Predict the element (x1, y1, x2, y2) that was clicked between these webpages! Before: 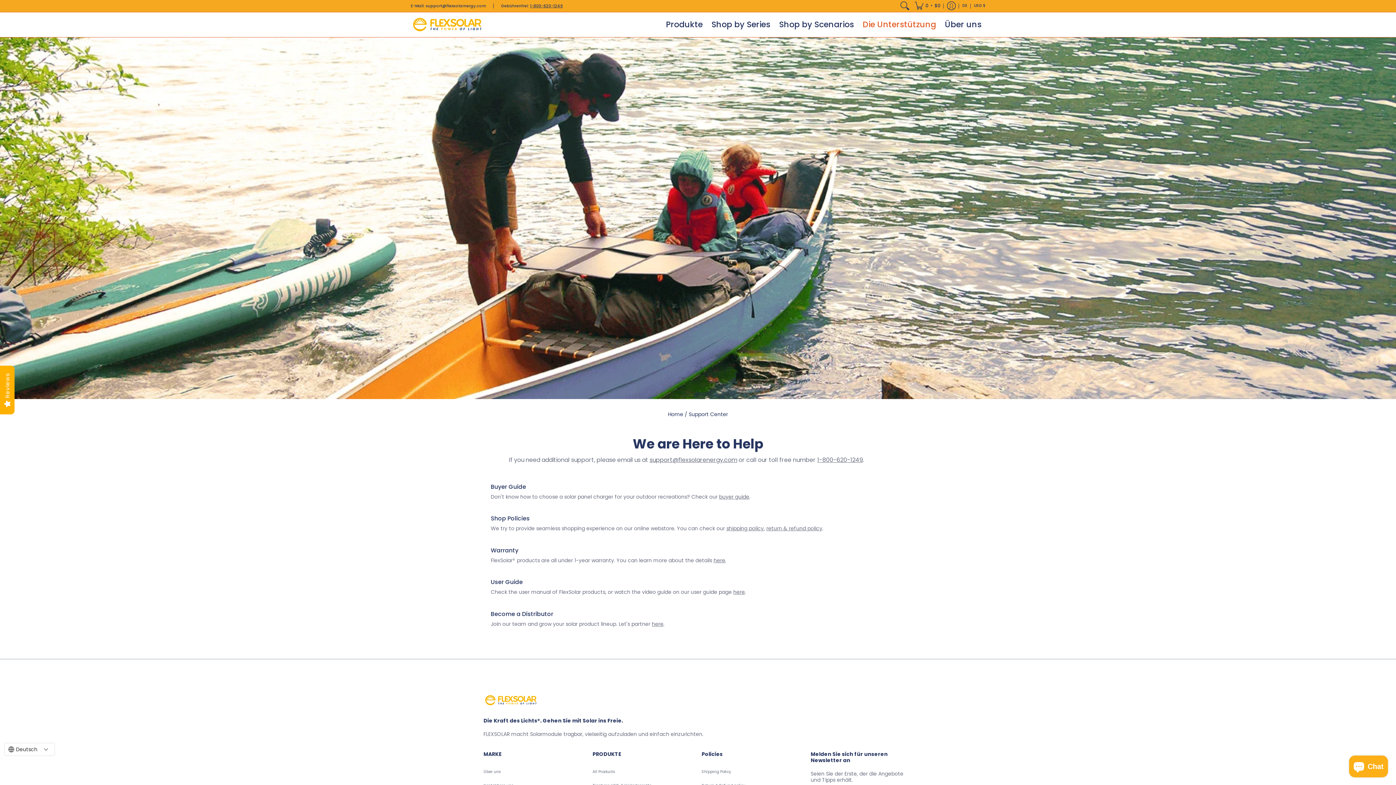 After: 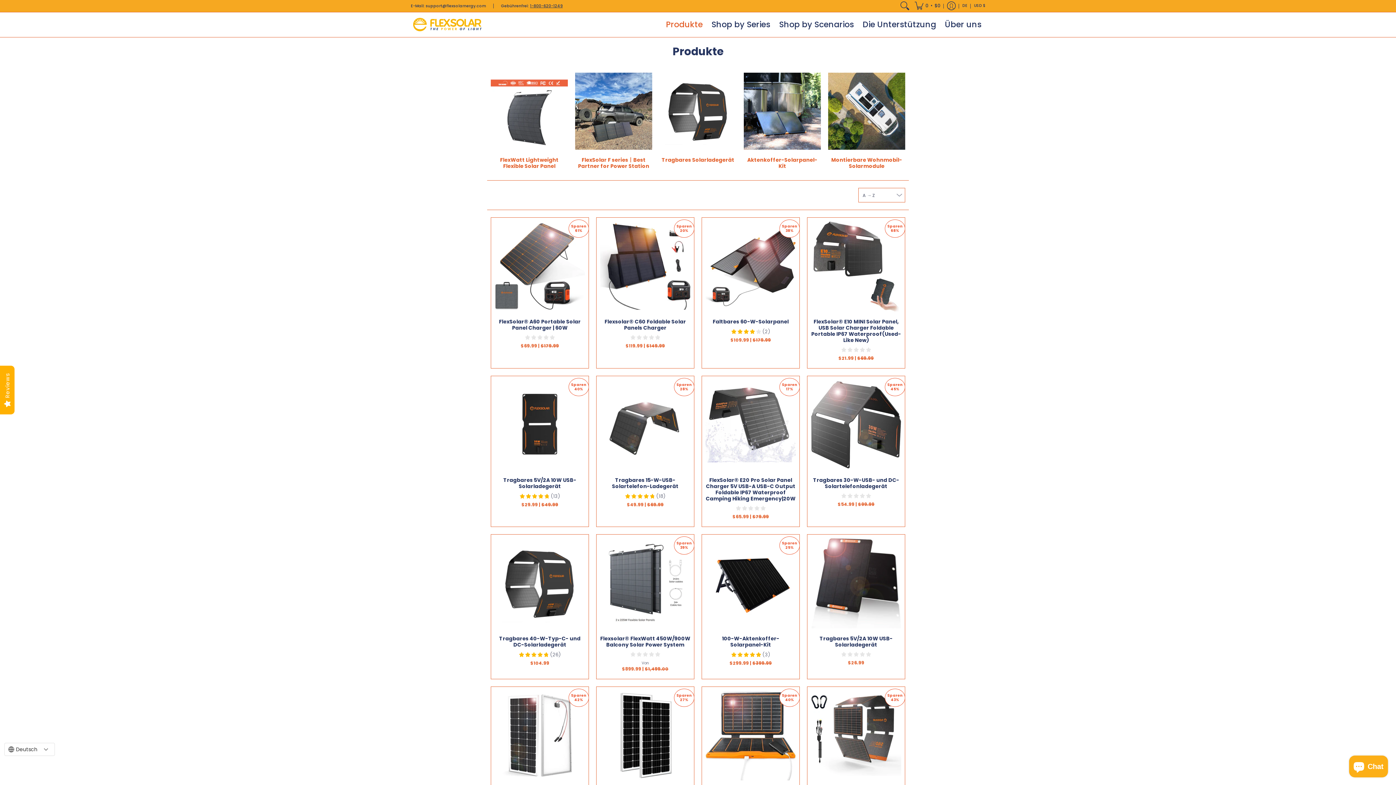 Action: label: All Products bbox: (592, 769, 615, 774)